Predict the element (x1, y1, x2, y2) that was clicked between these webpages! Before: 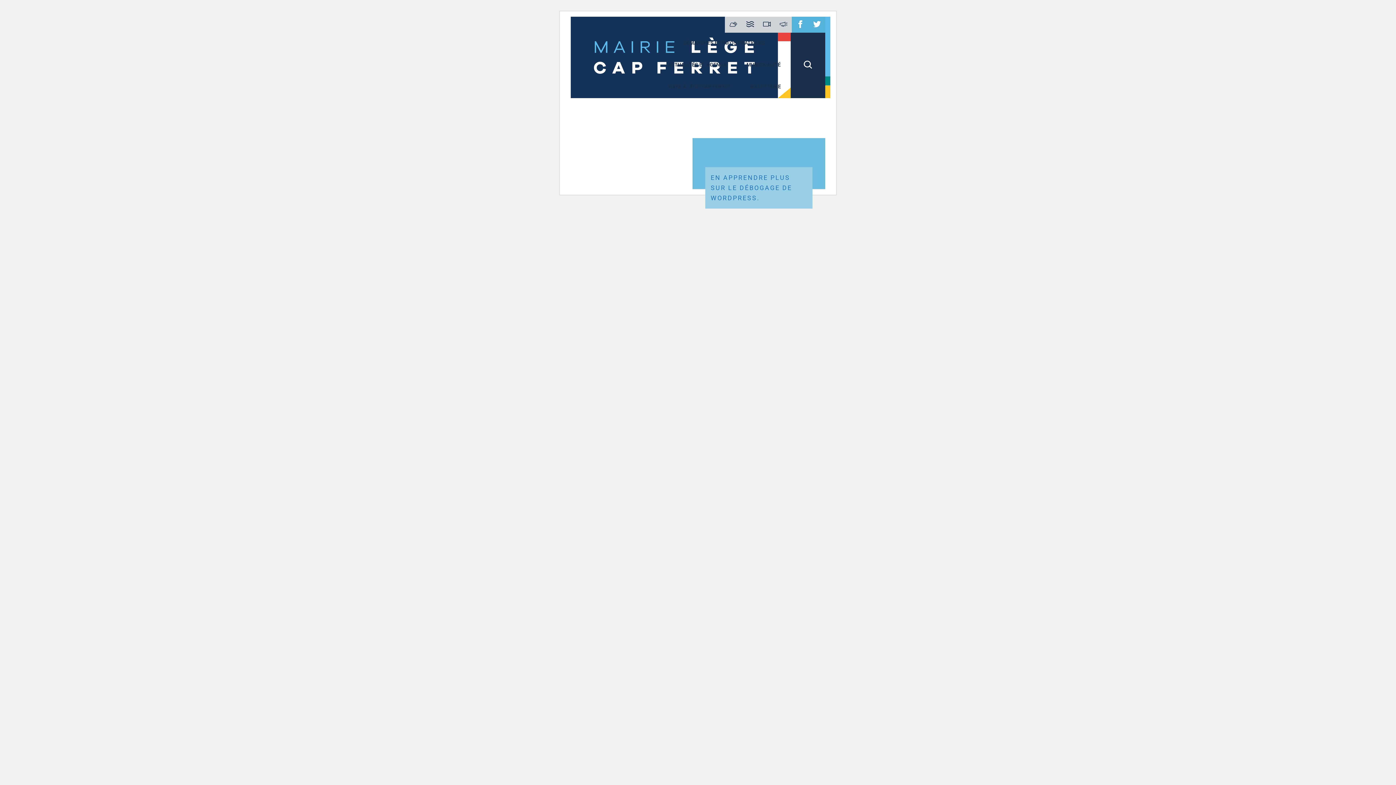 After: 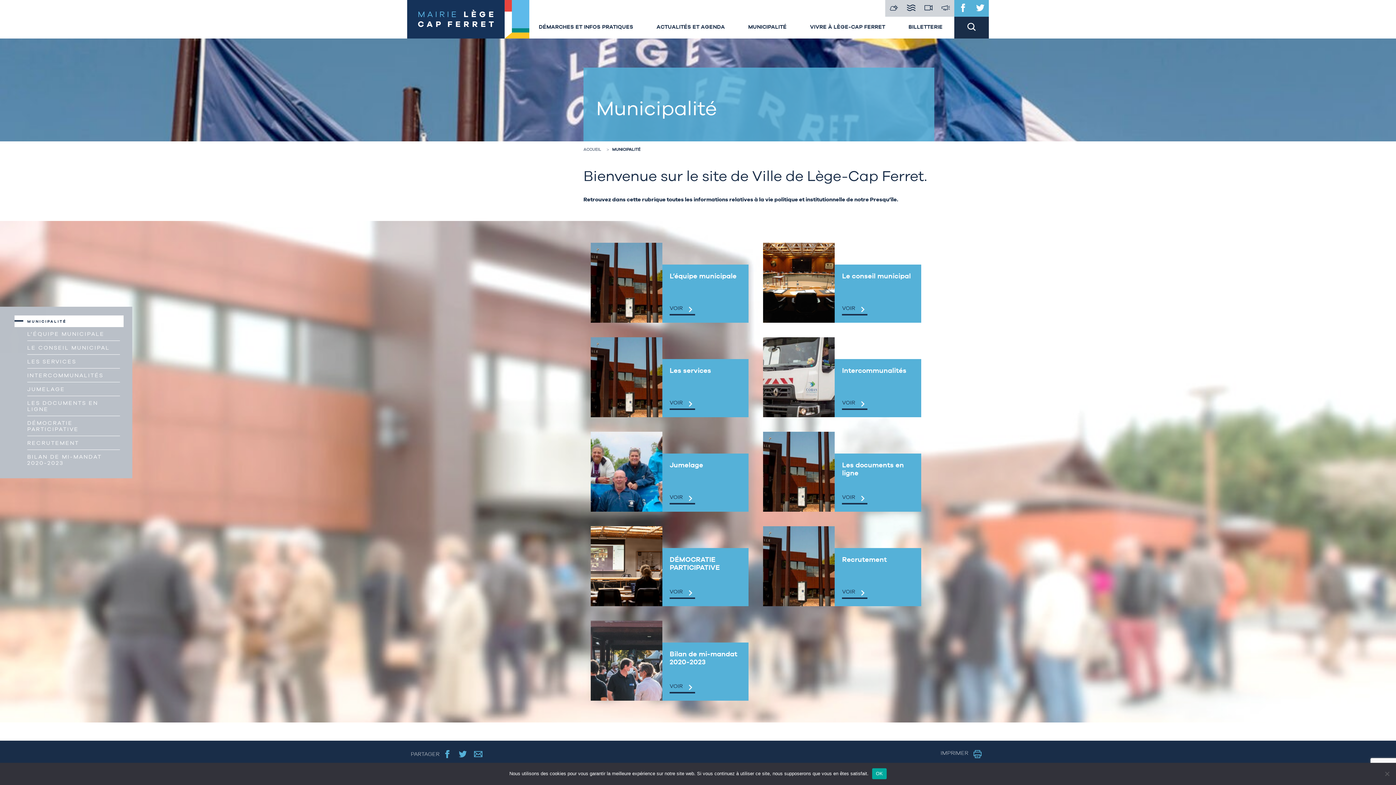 Action: bbox: (746, 61, 780, 67) label: MUNICIPALITÉ